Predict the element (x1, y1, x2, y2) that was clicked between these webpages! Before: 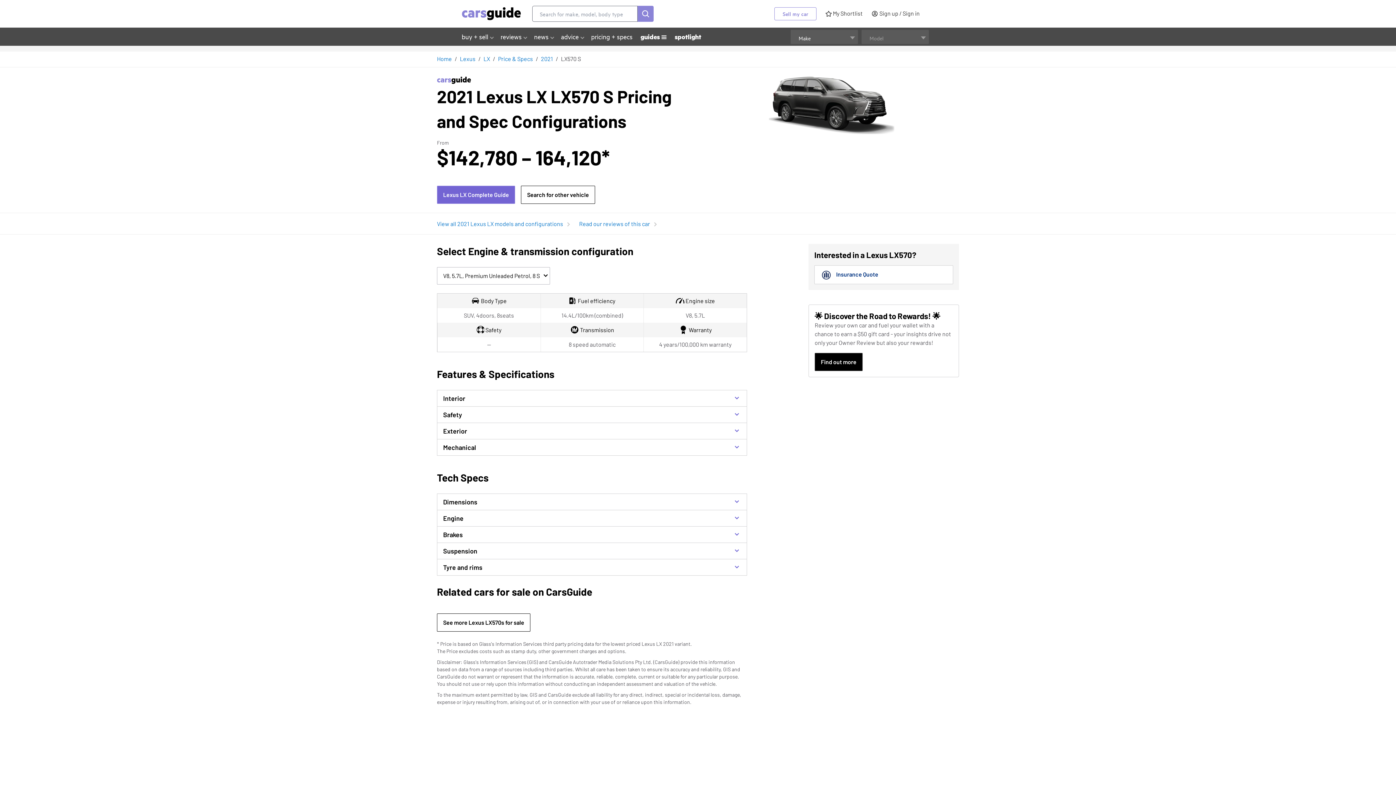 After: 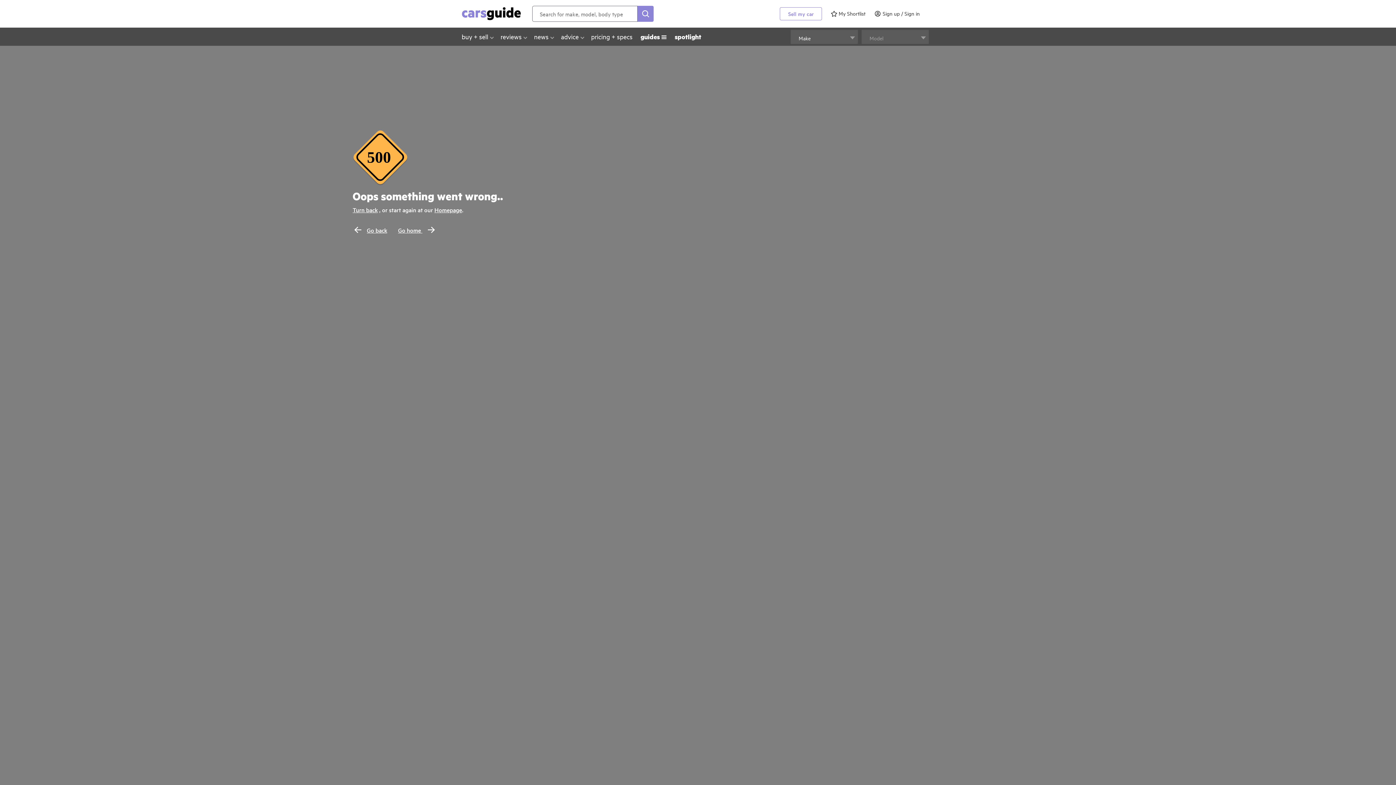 Action: bbox: (461, 7, 521, 20)